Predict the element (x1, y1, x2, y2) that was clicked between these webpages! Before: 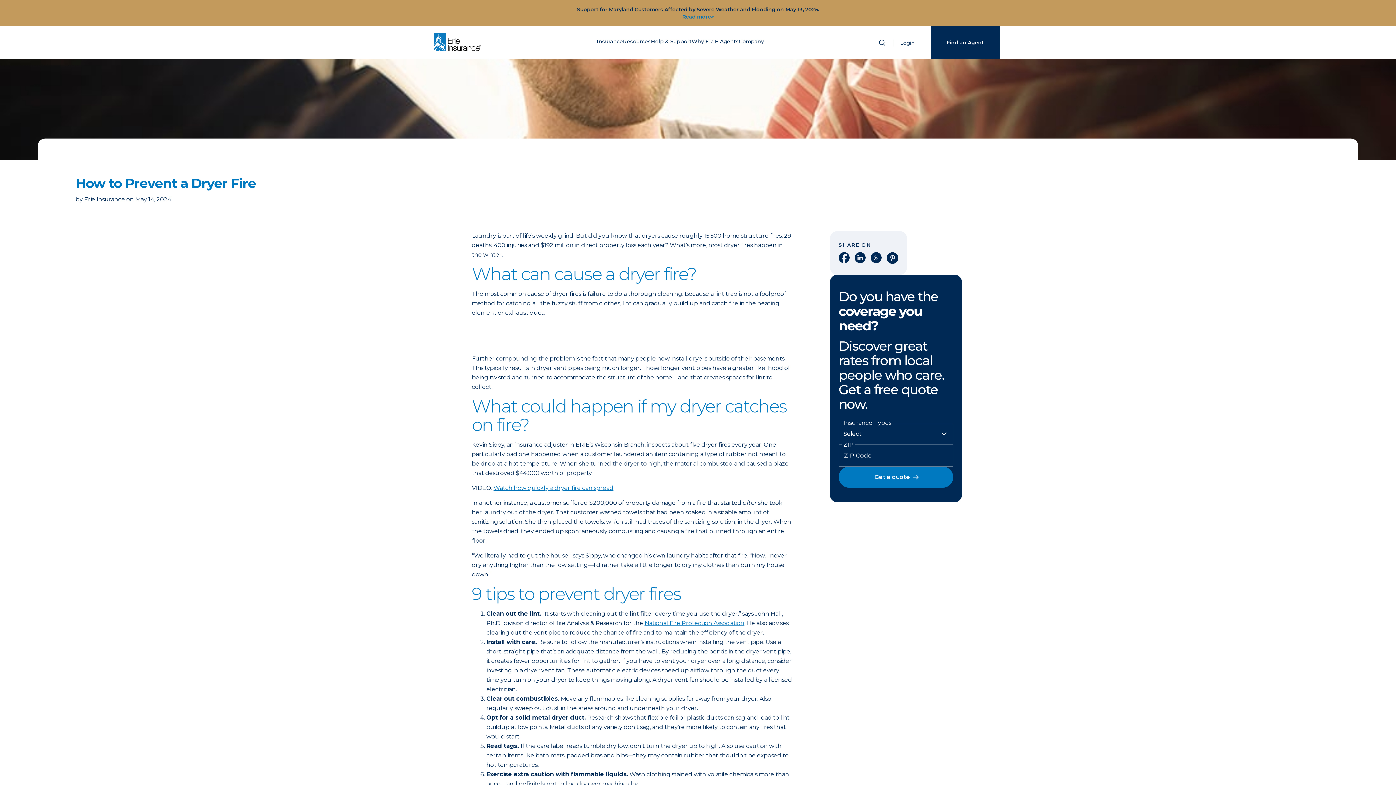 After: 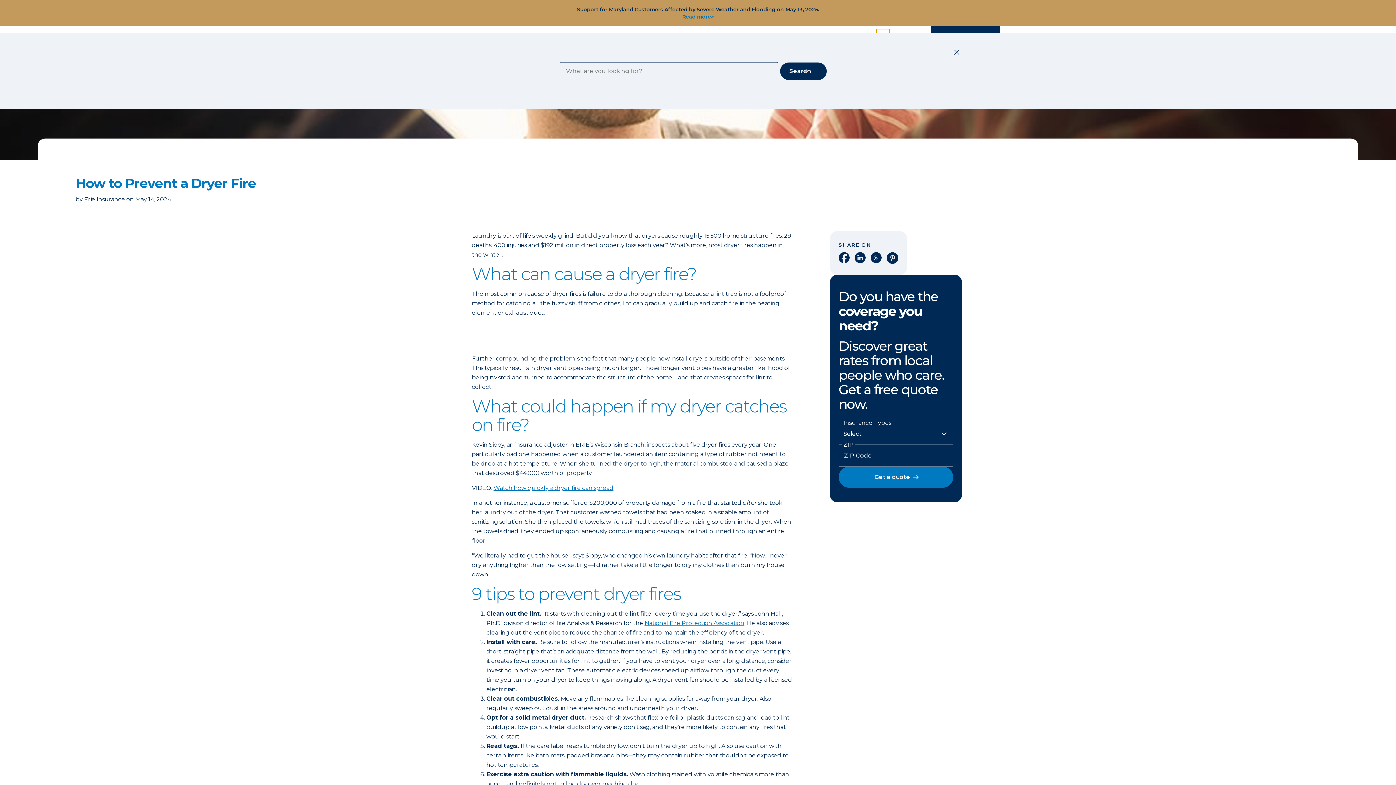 Action: label: Open Search bbox: (876, 2, 889, 33)